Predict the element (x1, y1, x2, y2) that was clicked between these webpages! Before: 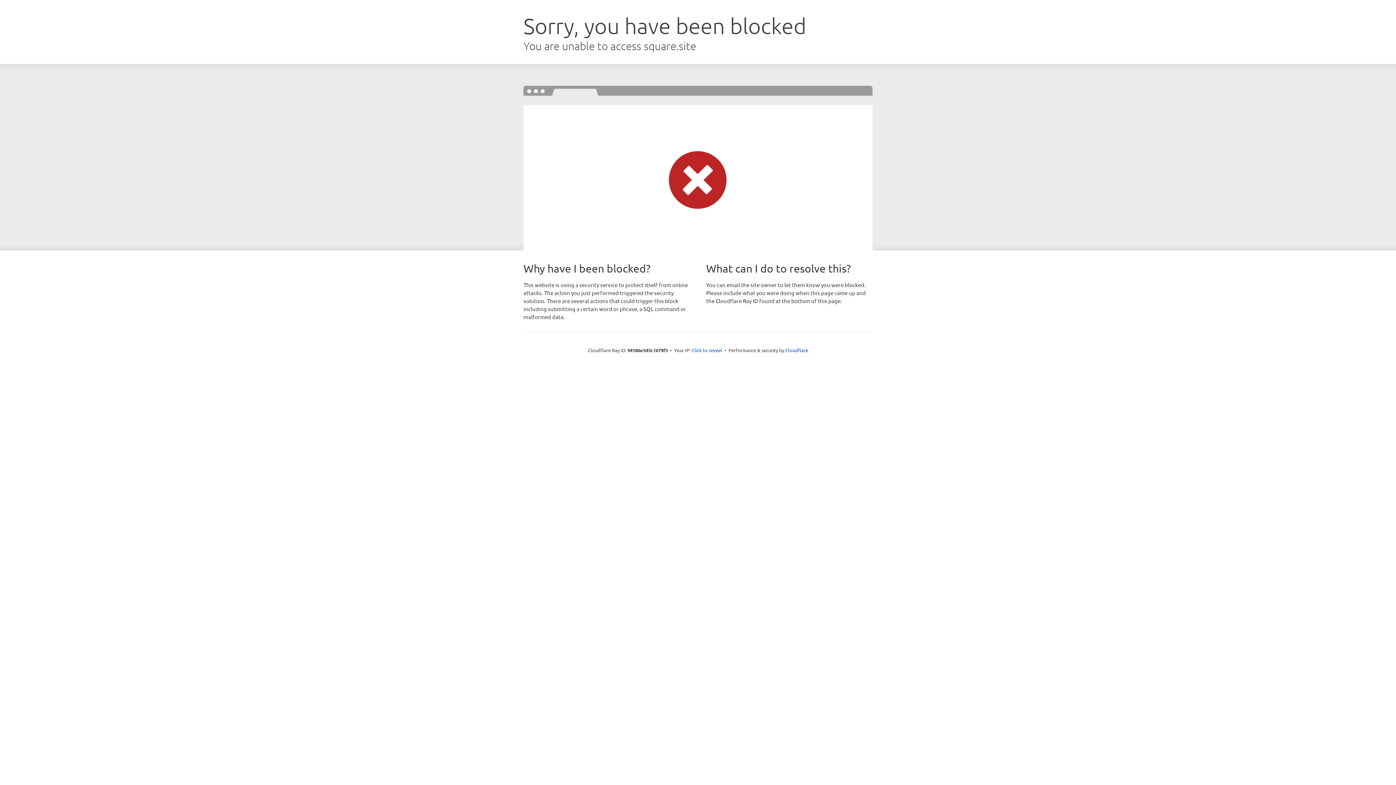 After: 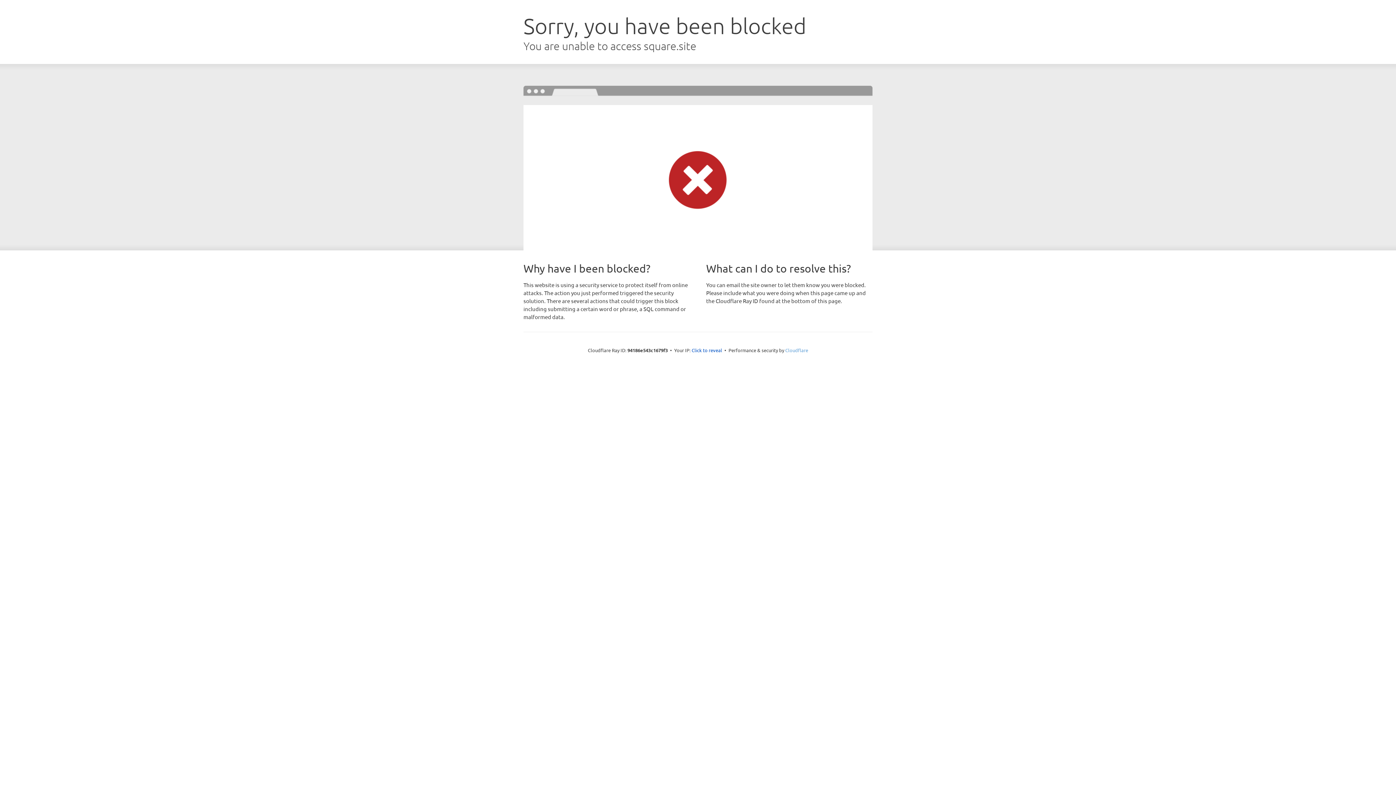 Action: bbox: (785, 347, 808, 353) label: Cloudflare